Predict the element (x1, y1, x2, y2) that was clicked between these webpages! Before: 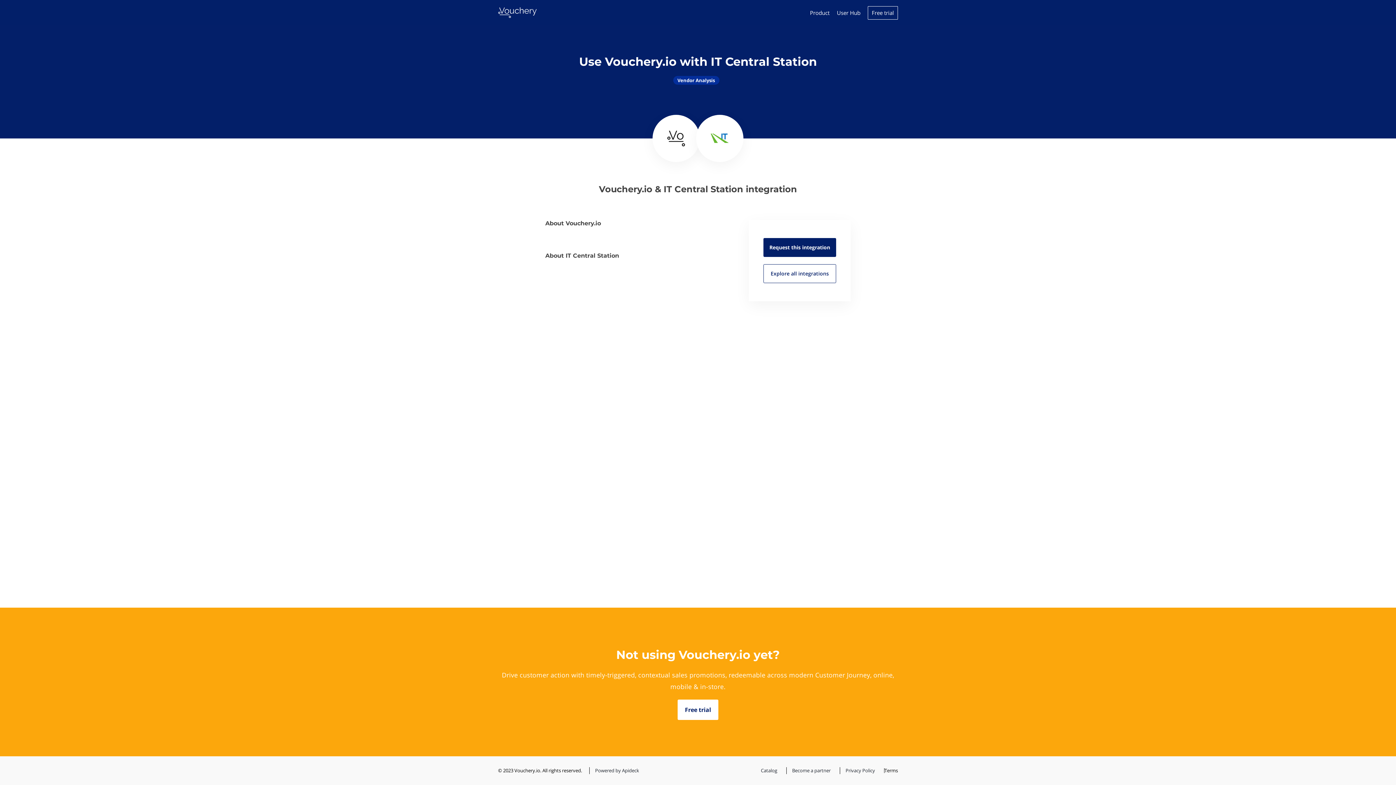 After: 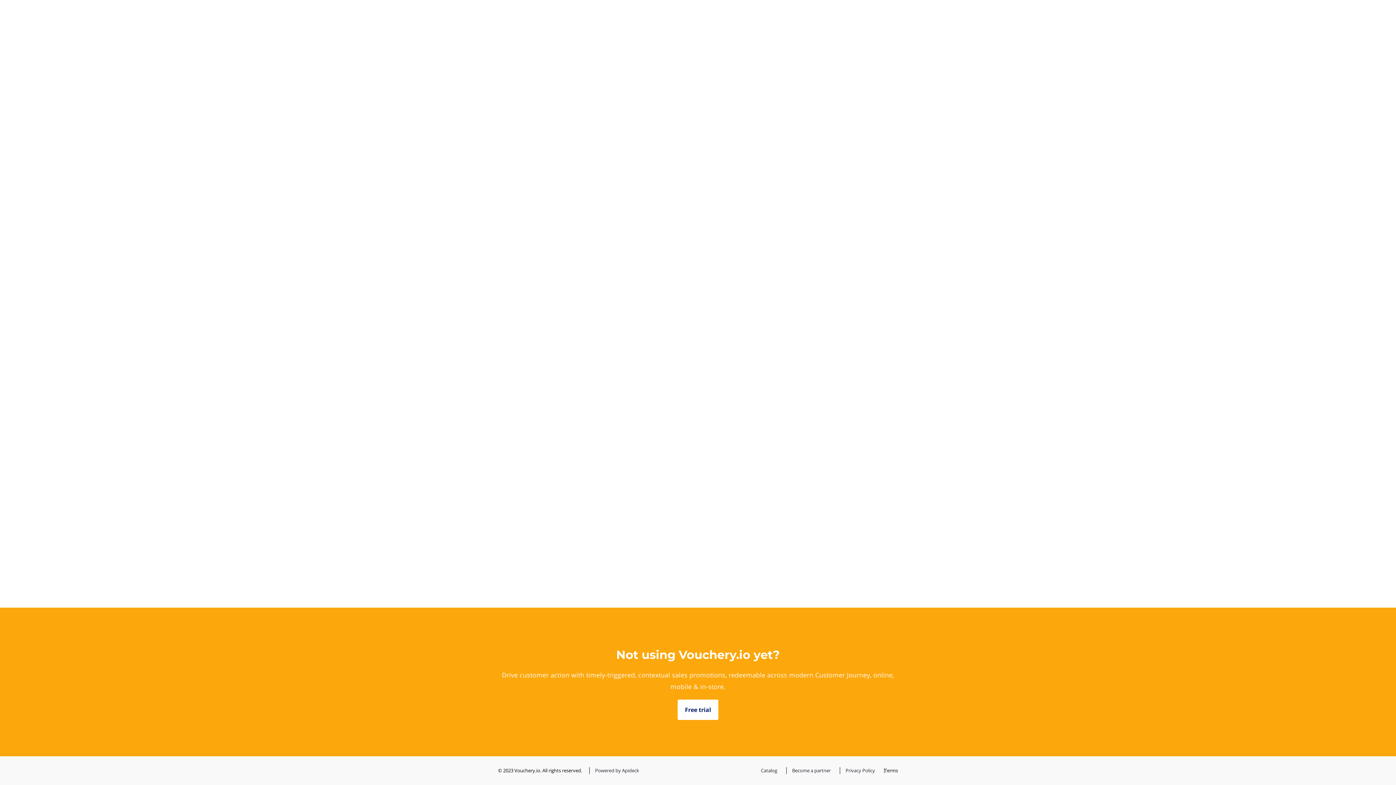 Action: bbox: (498, 7, 621, 18)